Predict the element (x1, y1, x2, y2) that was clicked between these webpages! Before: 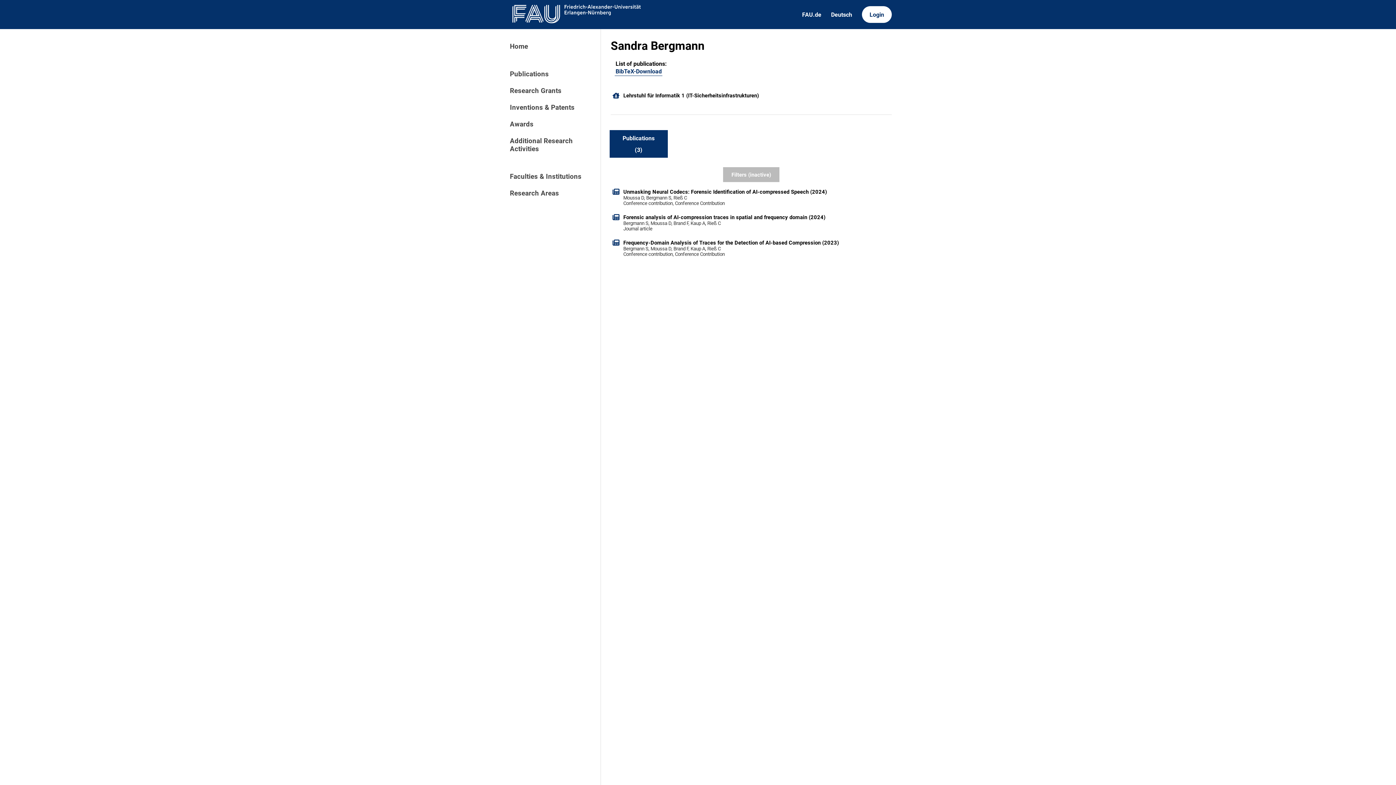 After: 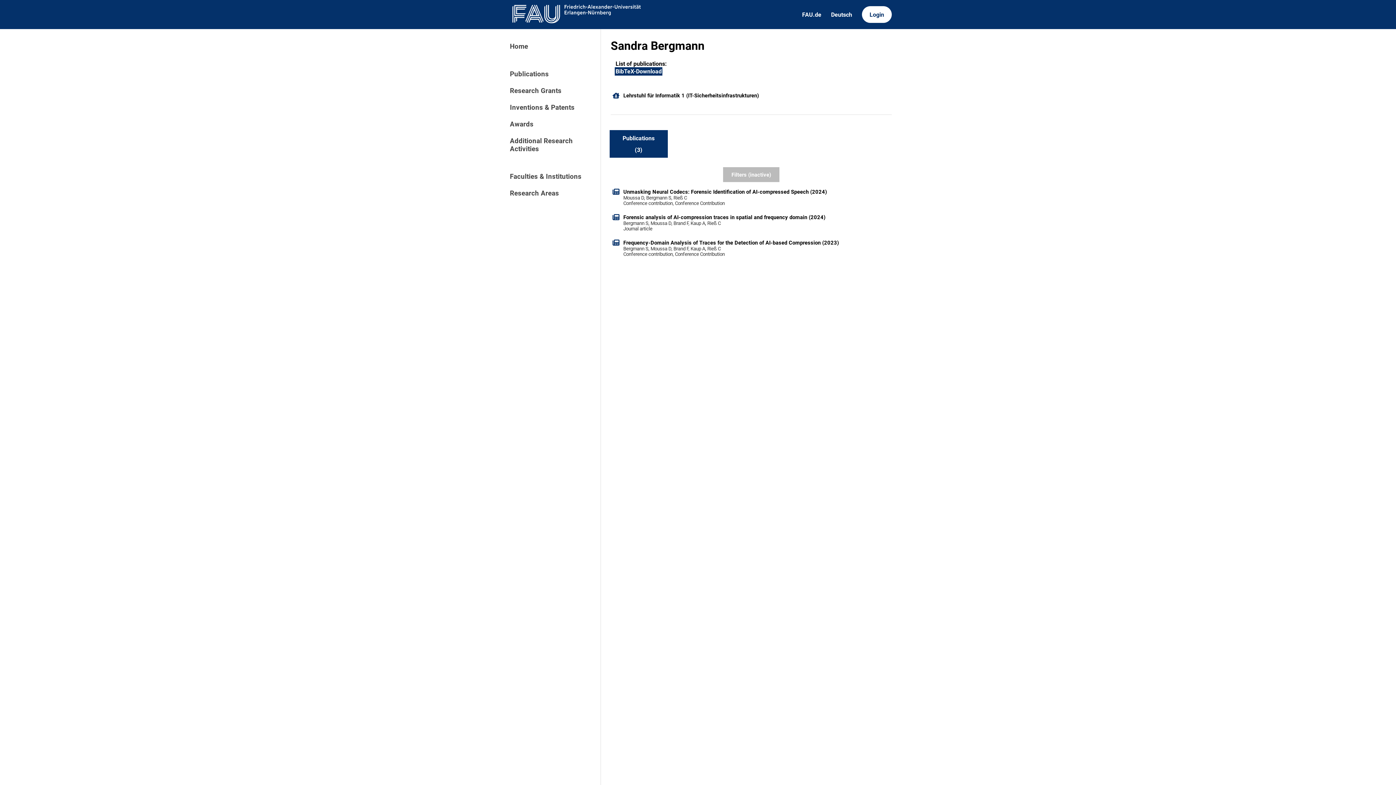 Action: bbox: (615, 67, 662, 76) label: 266627912